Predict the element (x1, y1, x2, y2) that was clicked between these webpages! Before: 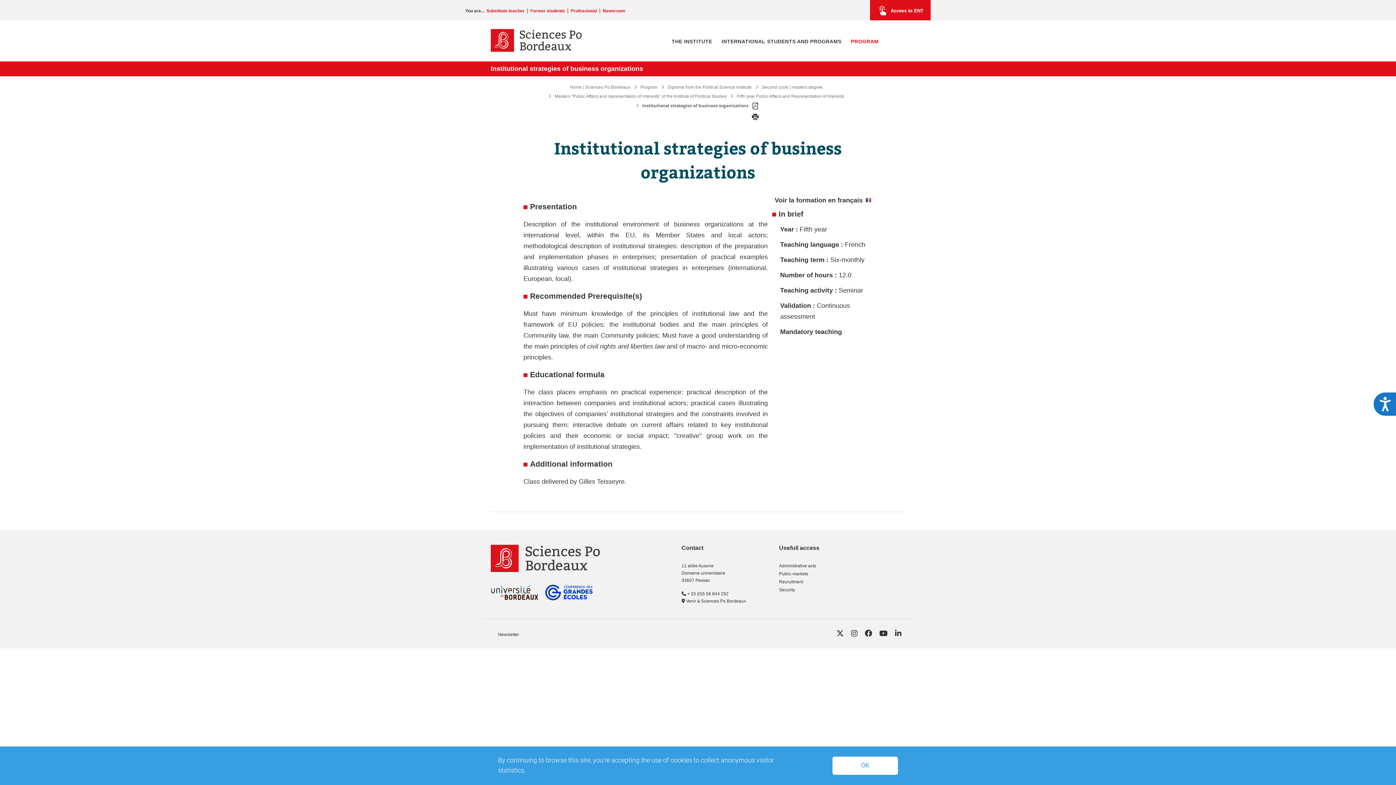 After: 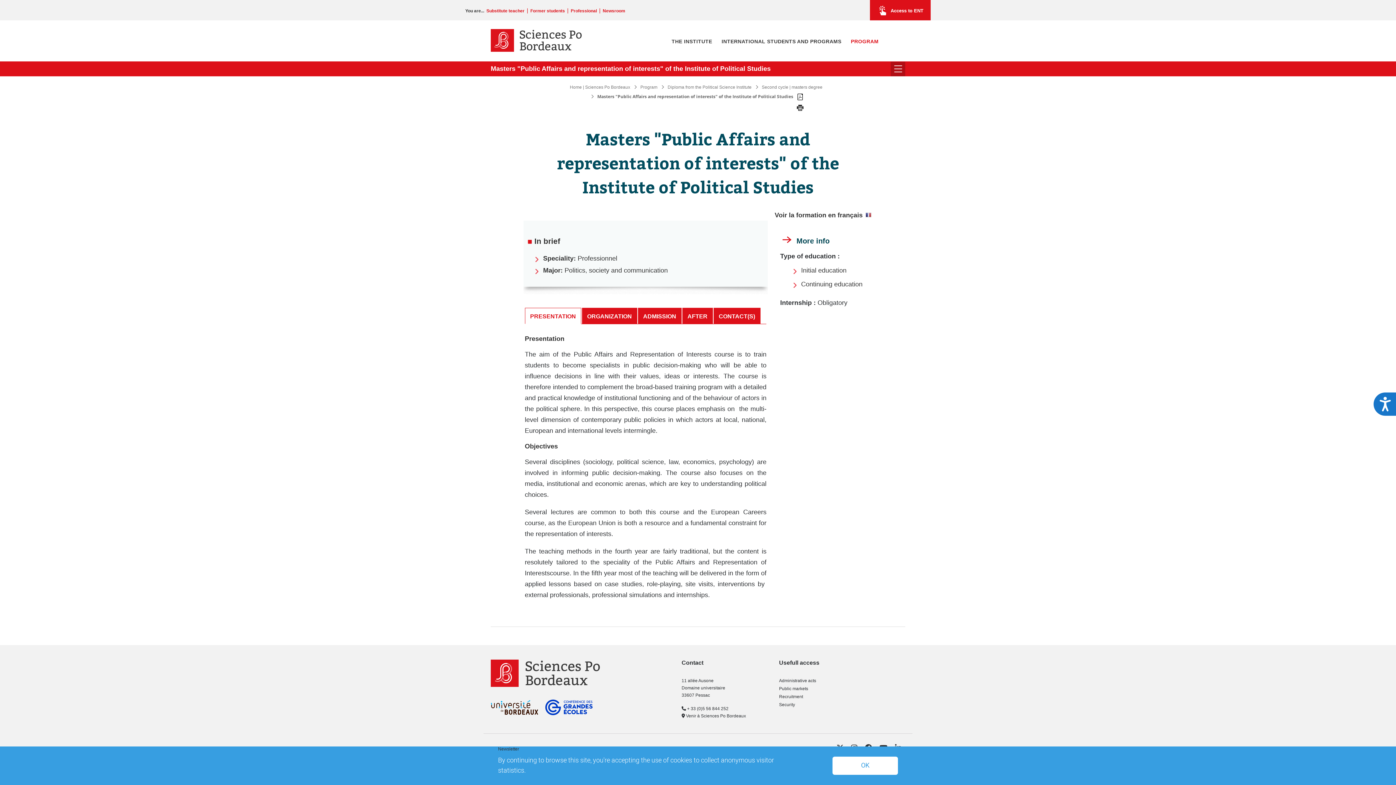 Action: bbox: (554, 93, 726, 98) label: Masters "Public Affairs and representation of interests" of the Institute of Political Studies